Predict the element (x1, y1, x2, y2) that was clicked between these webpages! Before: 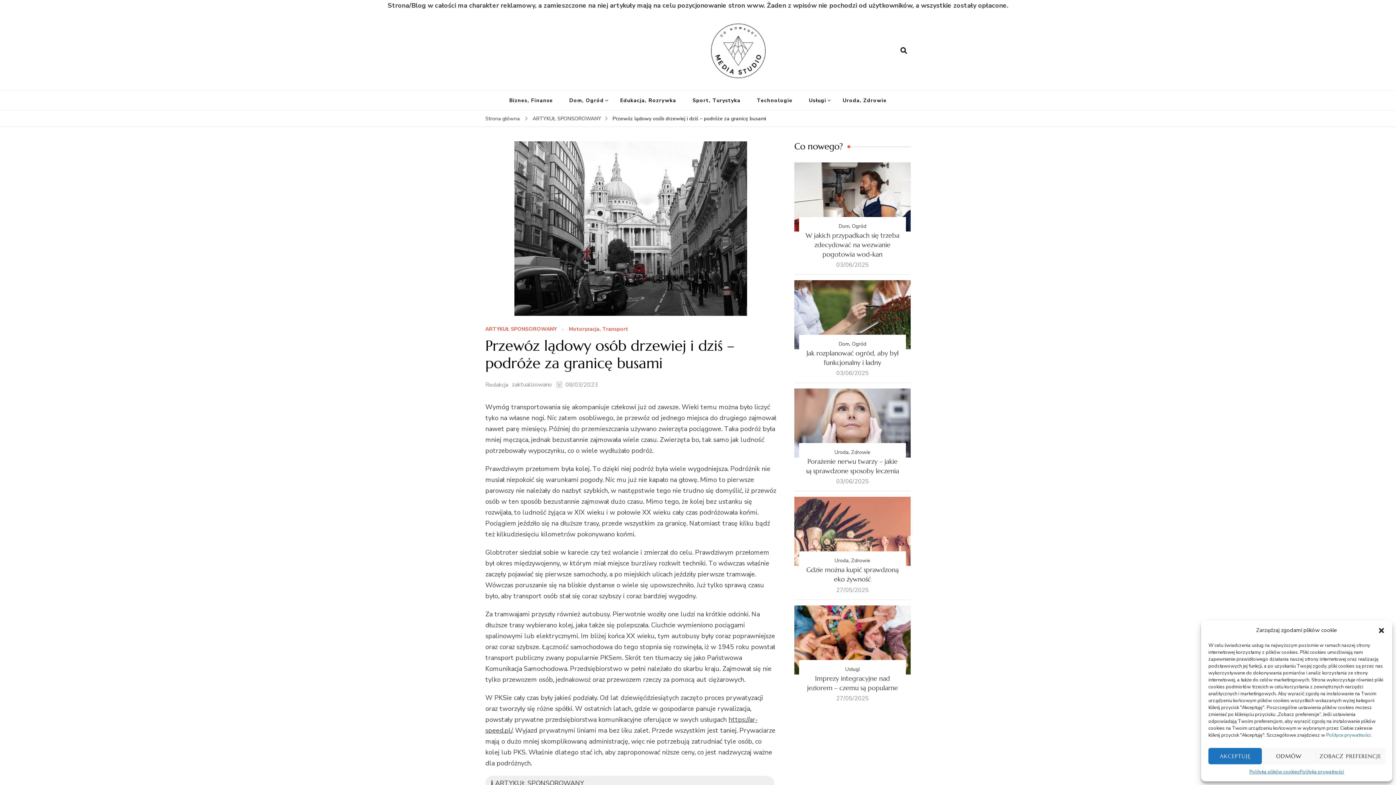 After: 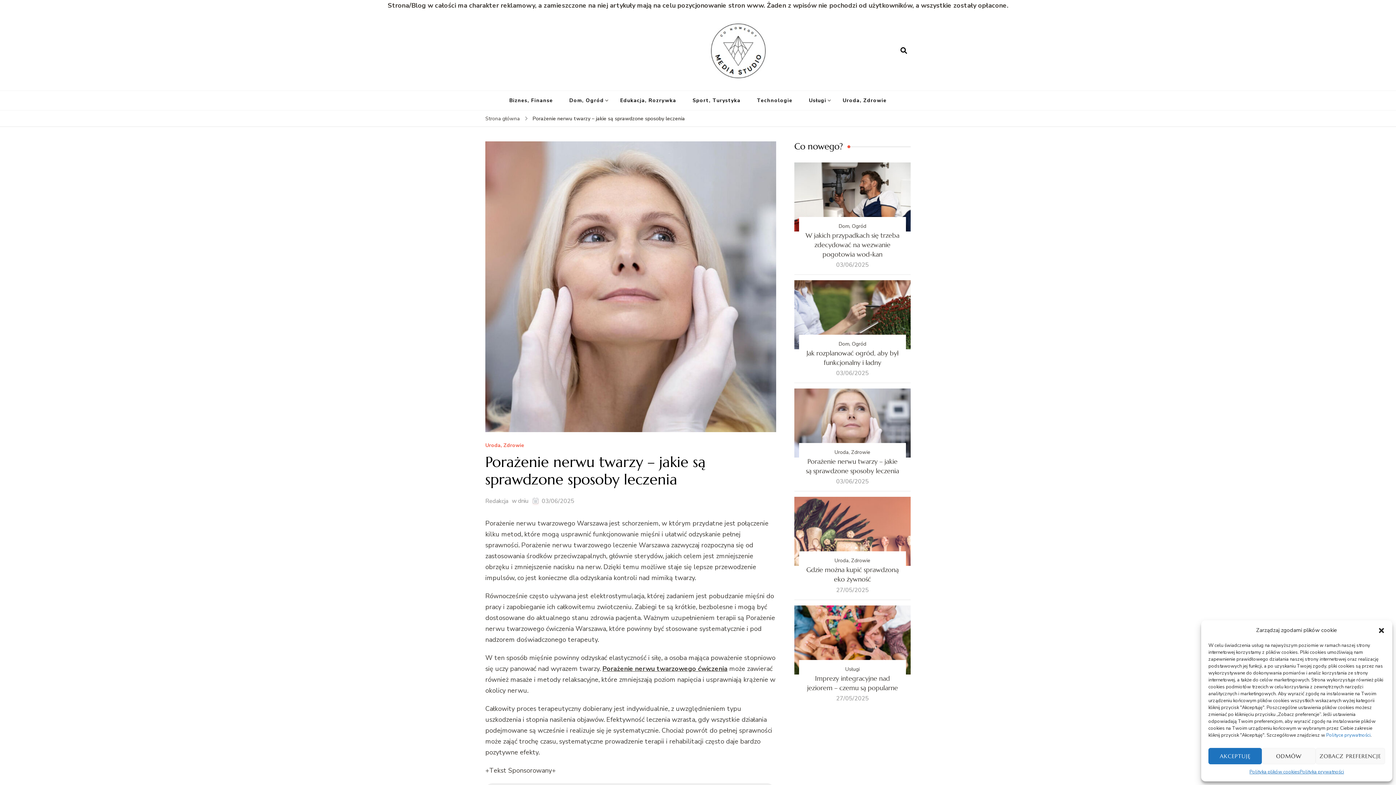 Action: bbox: (836, 477, 869, 485) label: 03/06/2025